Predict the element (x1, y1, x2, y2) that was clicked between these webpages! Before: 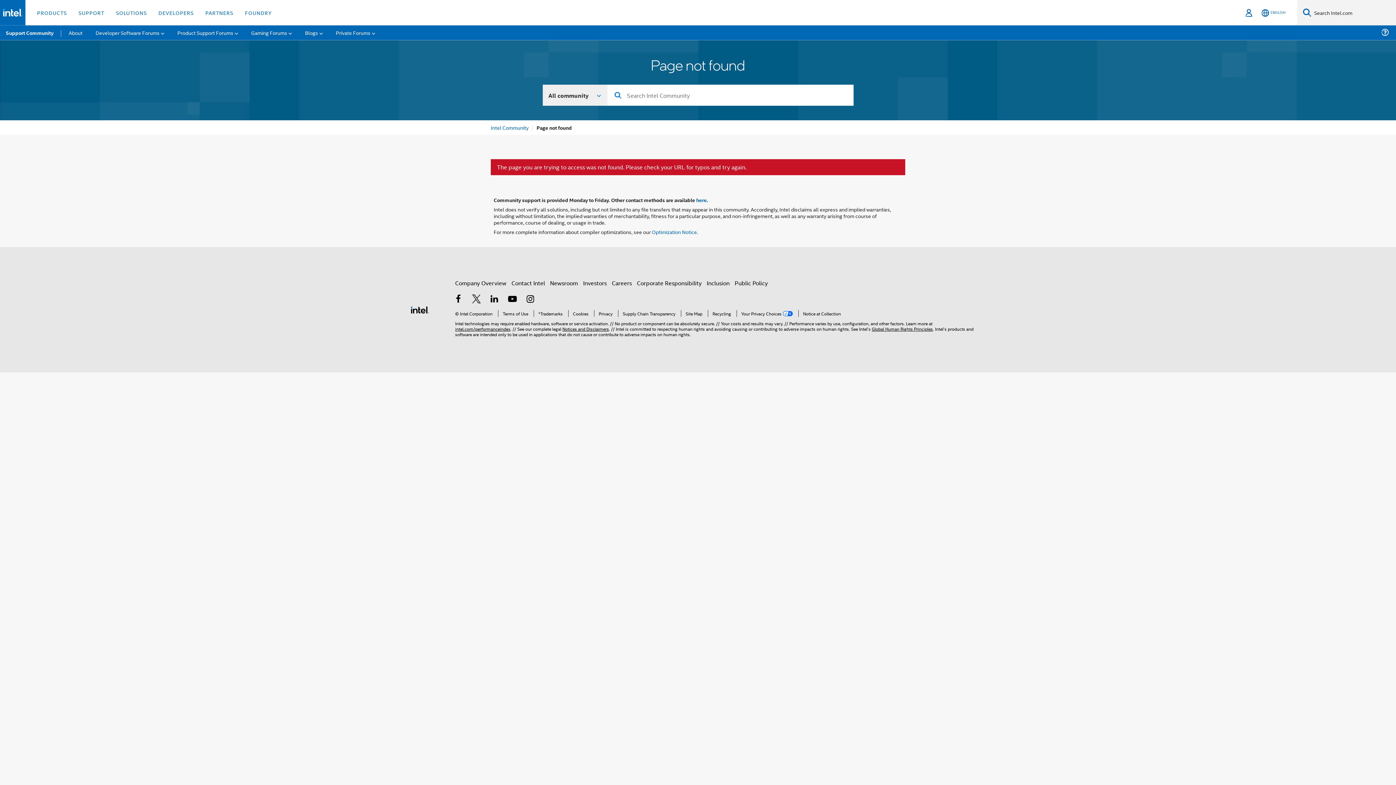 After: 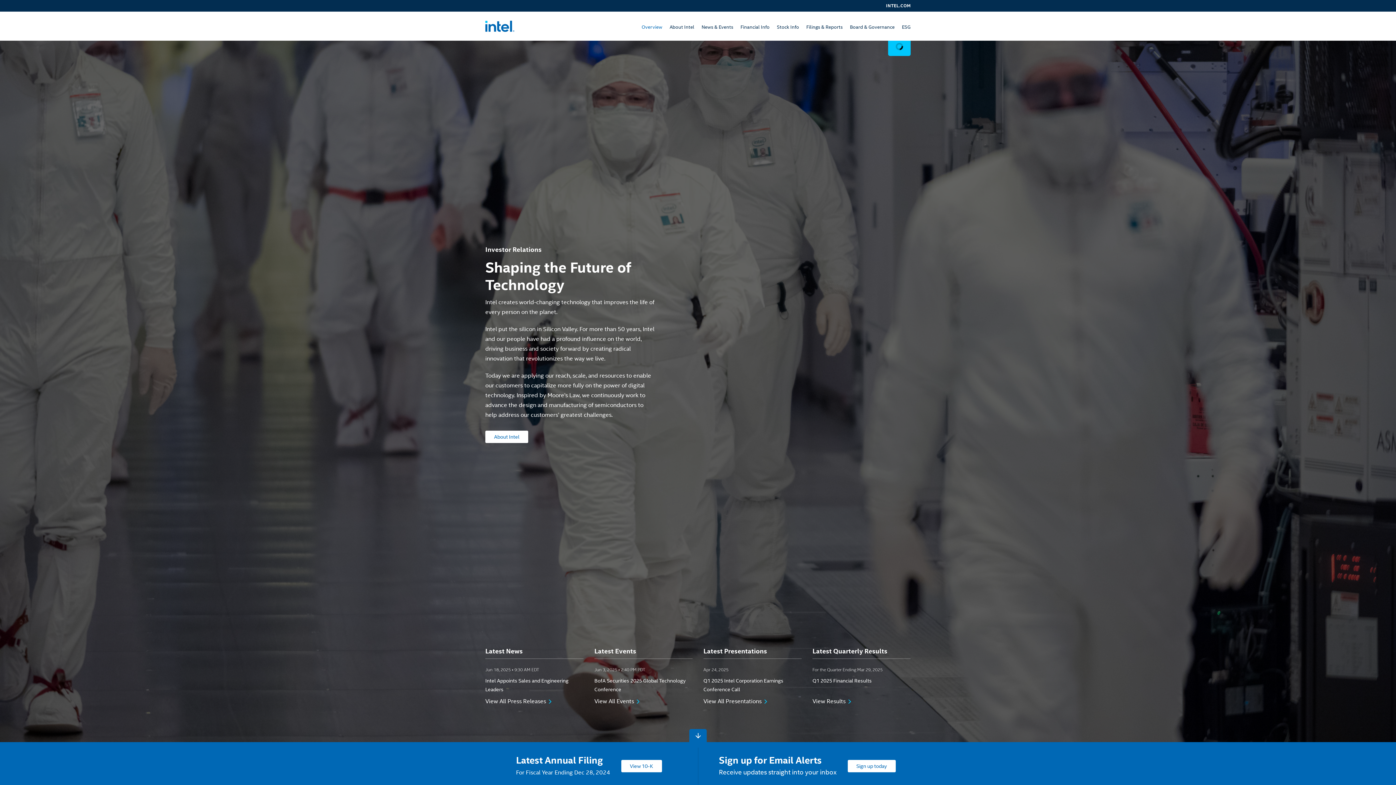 Action: label: Investors bbox: (583, 278, 606, 287)